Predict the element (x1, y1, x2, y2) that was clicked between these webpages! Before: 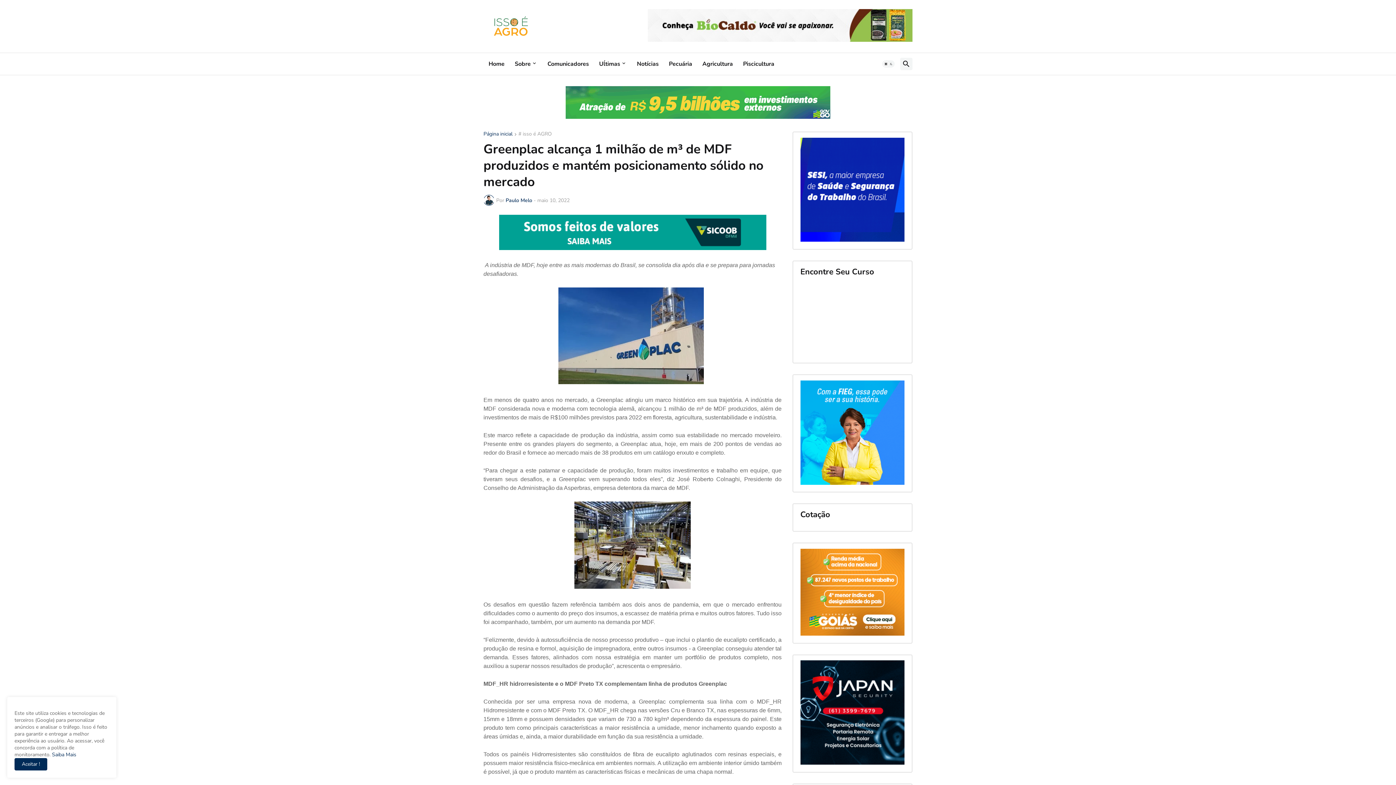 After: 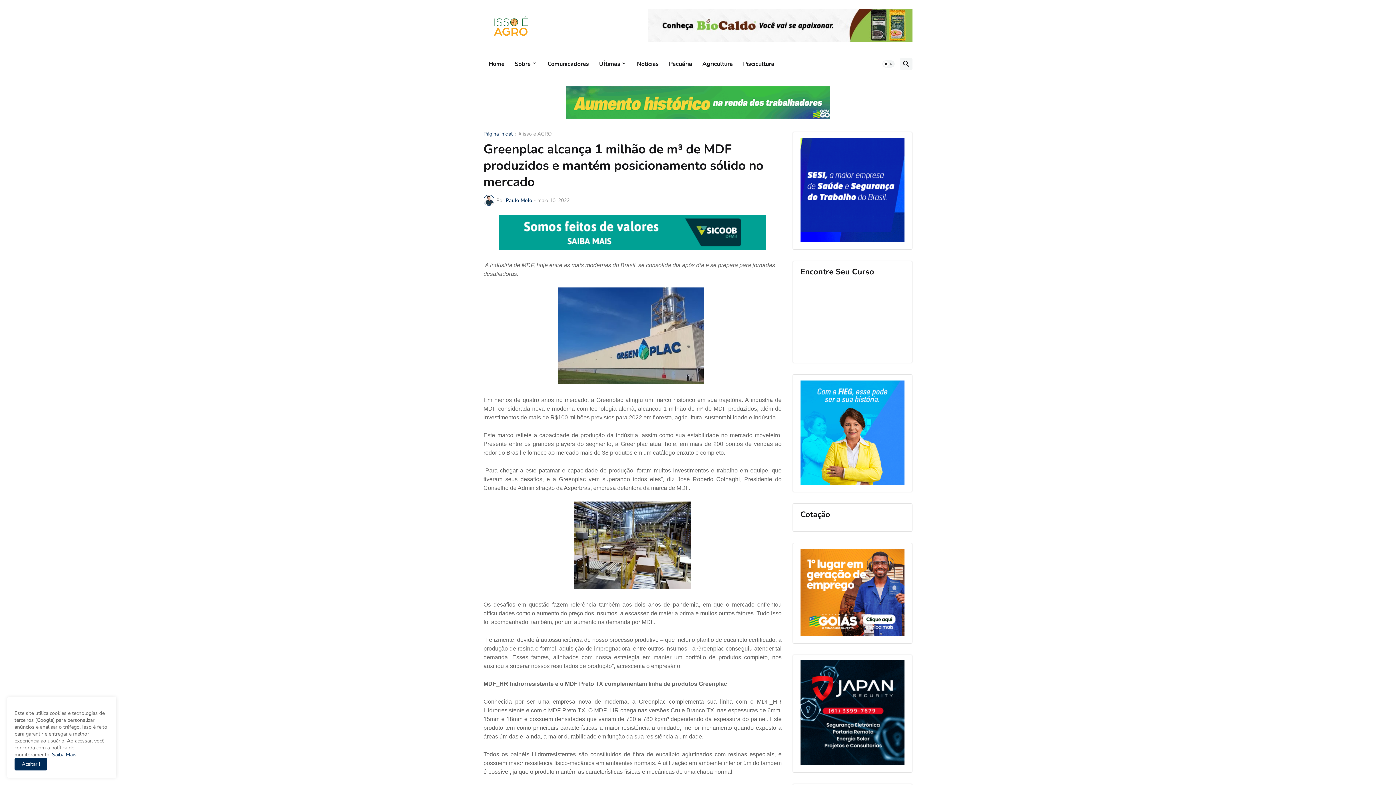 Action: bbox: (800, 479, 904, 486)